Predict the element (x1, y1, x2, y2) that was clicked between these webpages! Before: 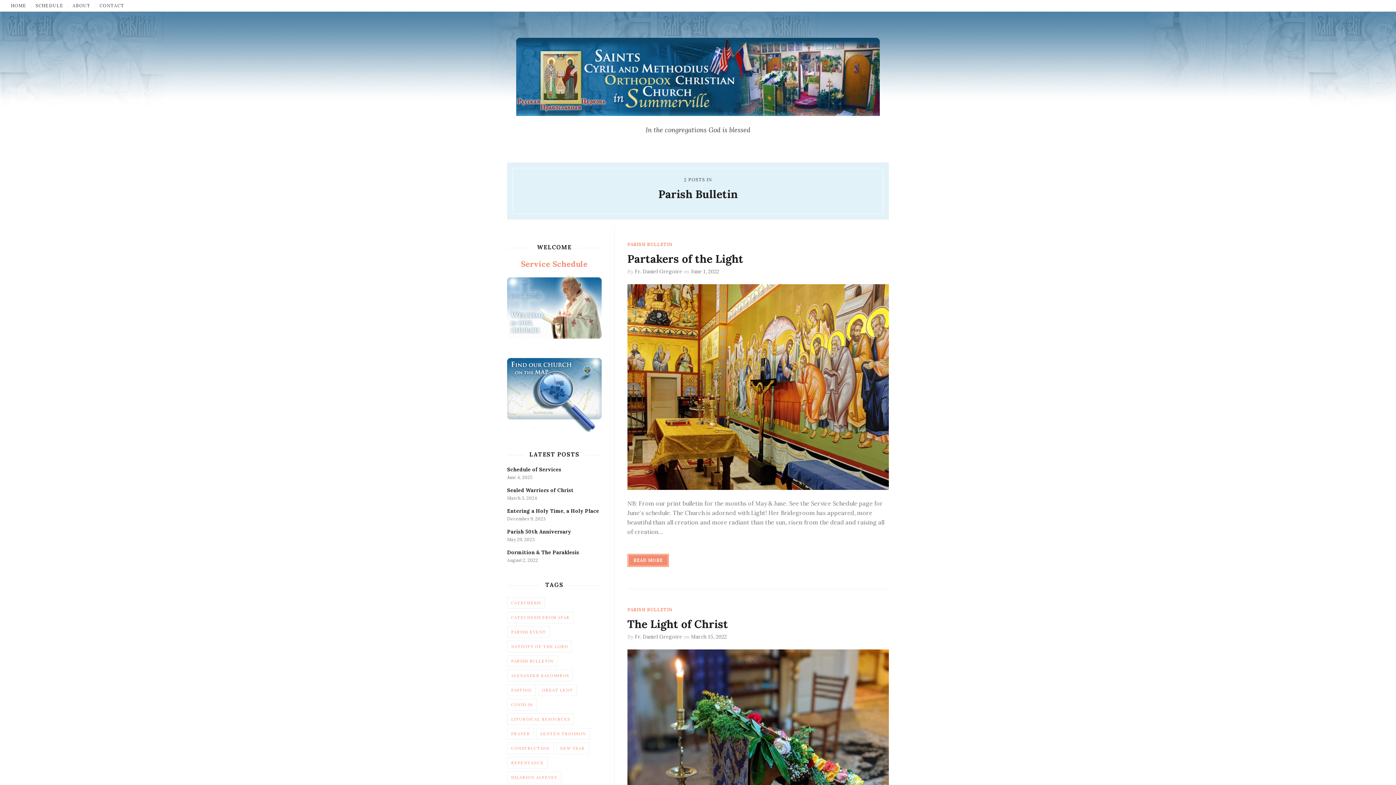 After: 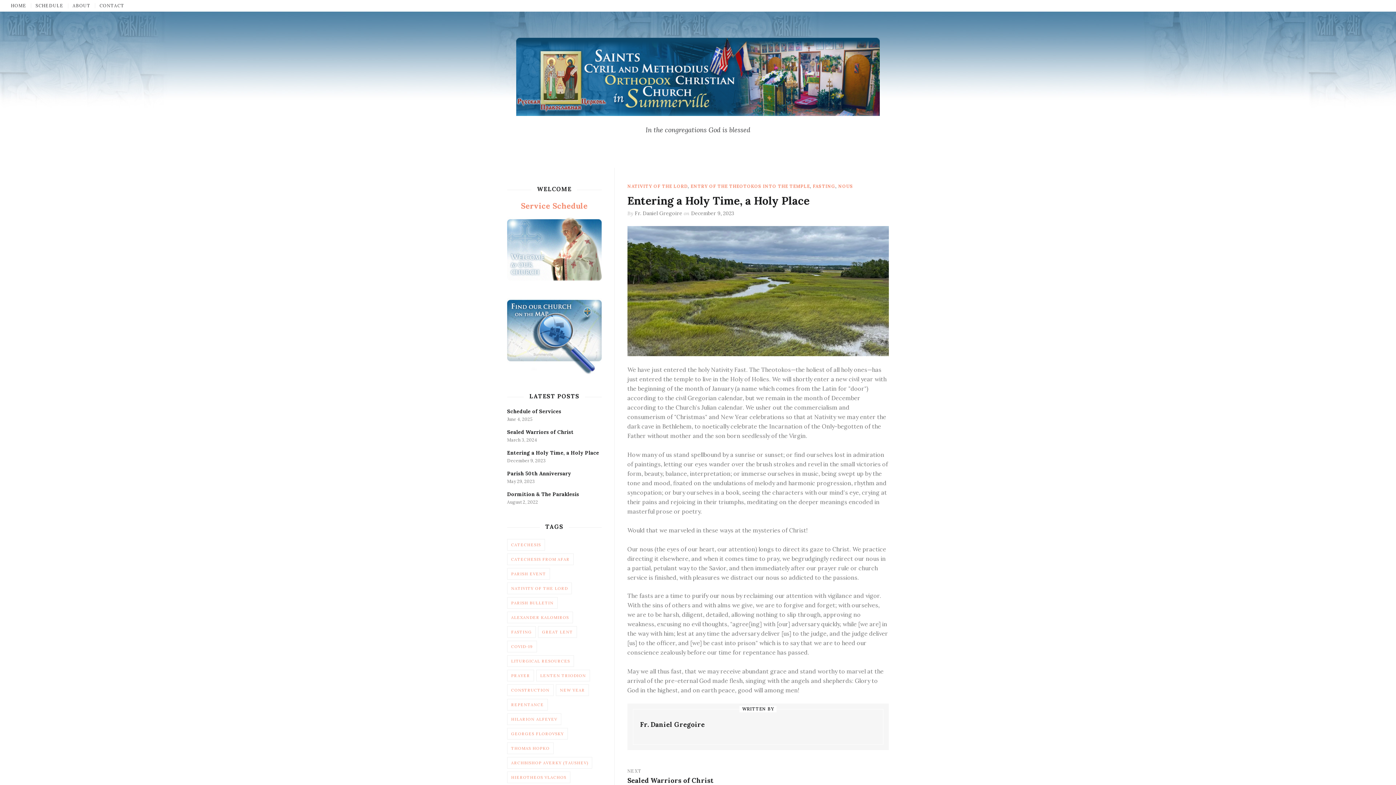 Action: bbox: (507, 508, 599, 514) label: Entering a Holy Time, a Holy Place